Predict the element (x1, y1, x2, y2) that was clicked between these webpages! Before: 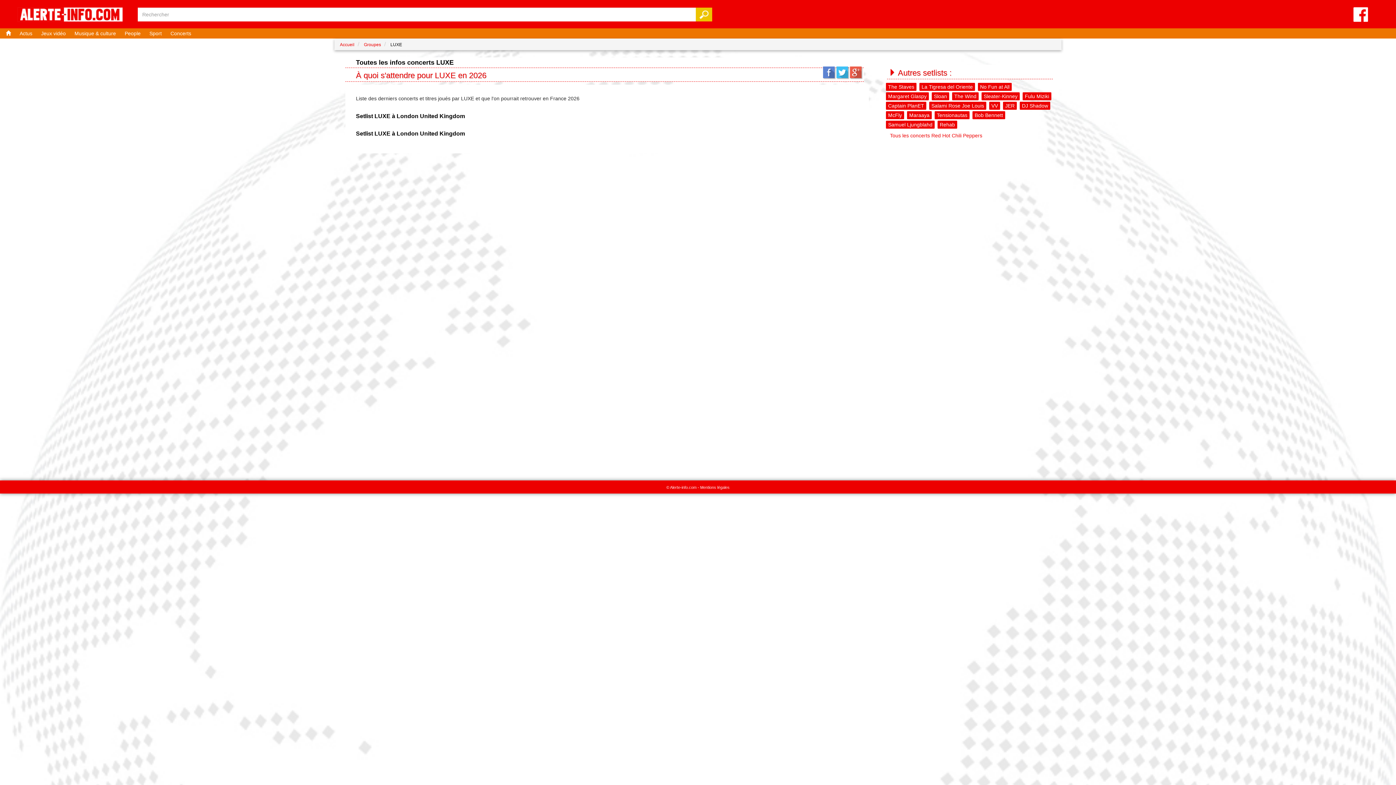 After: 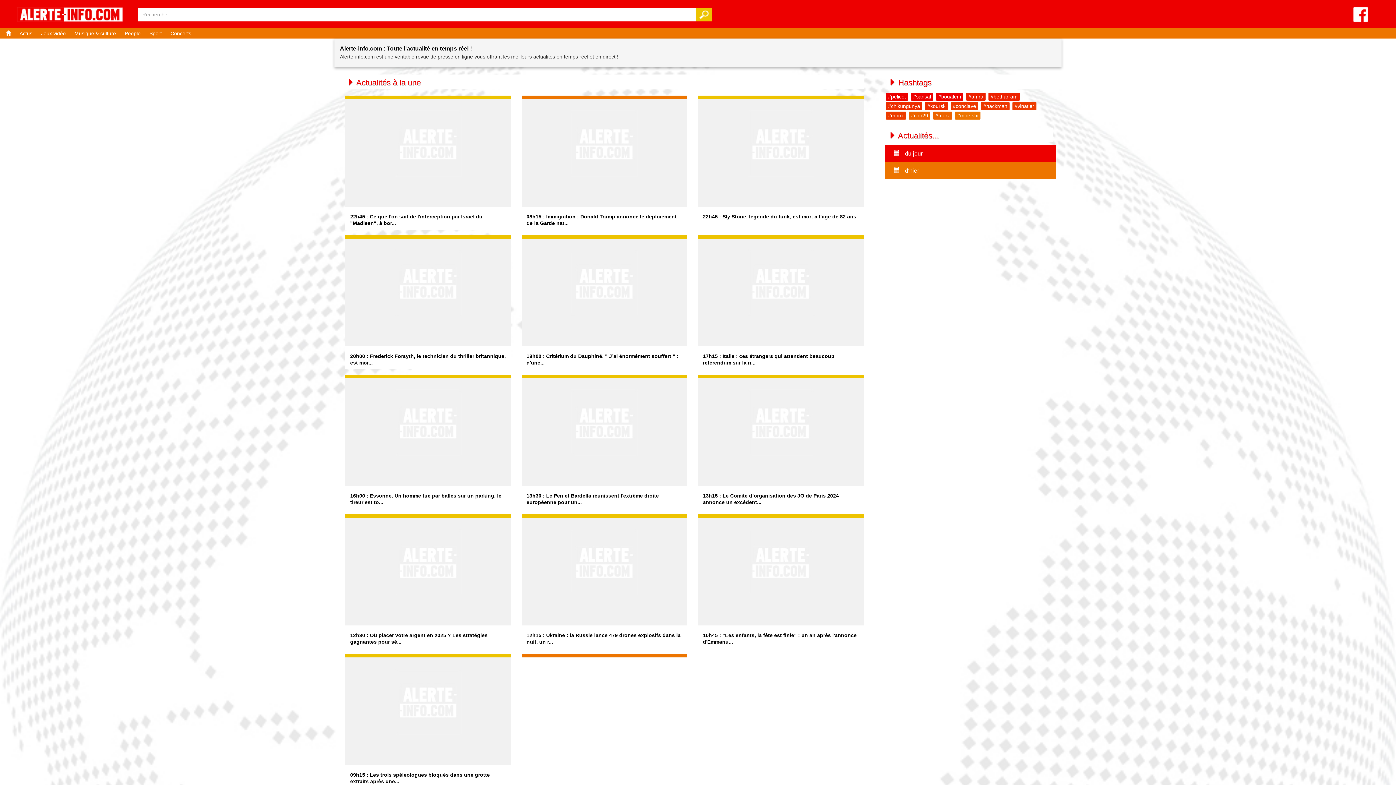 Action: label: Actus bbox: (15, 28, 36, 38)